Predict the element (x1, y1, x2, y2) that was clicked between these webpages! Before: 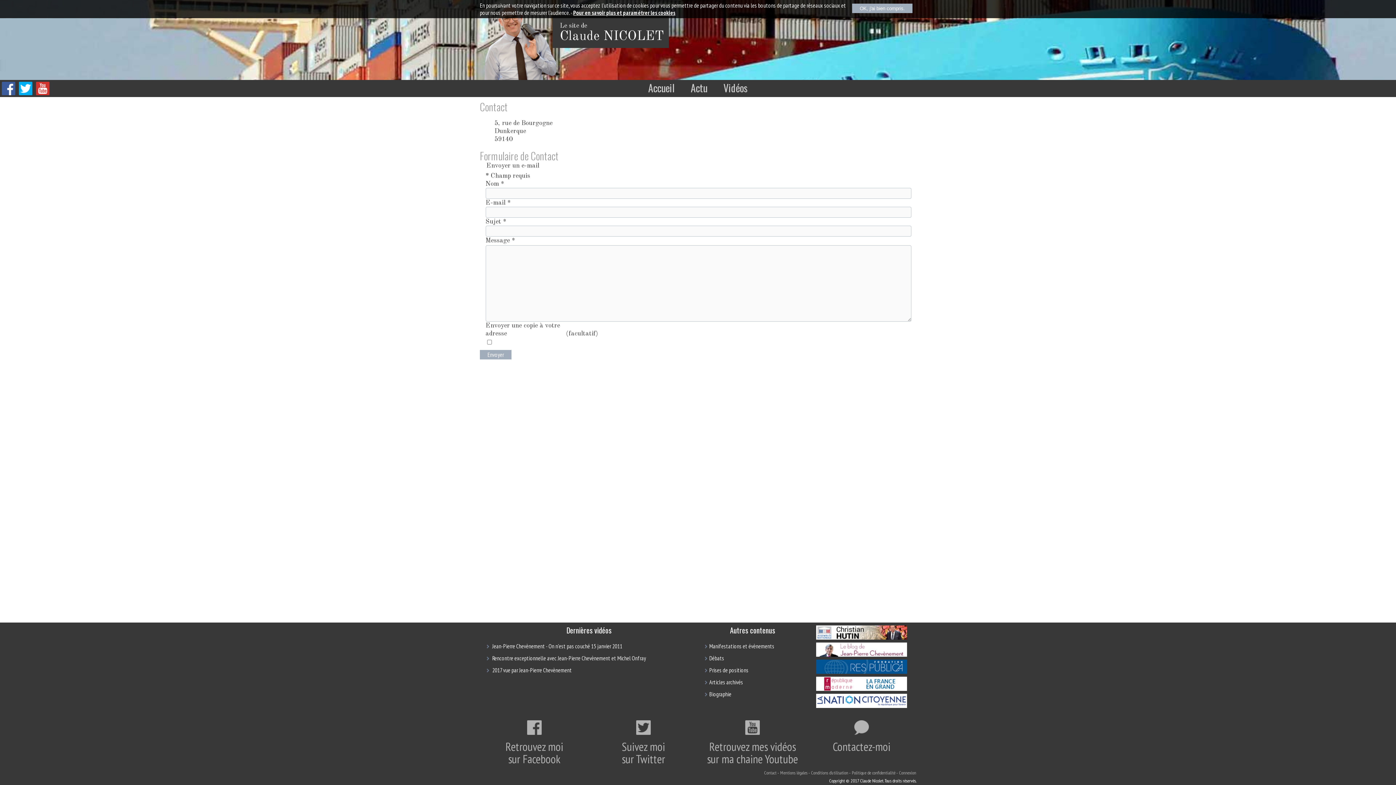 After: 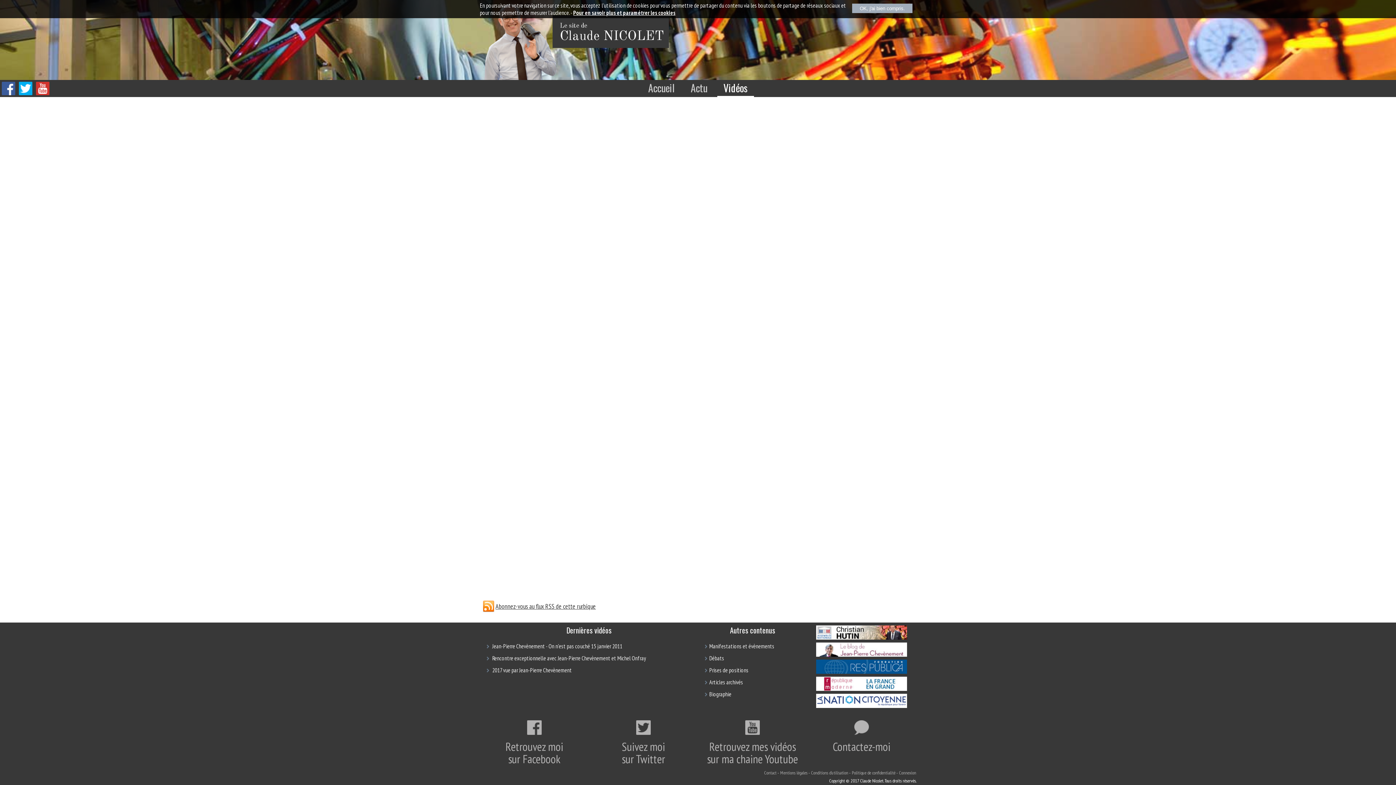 Action: bbox: (717, 80, 754, 97) label: Vidéos